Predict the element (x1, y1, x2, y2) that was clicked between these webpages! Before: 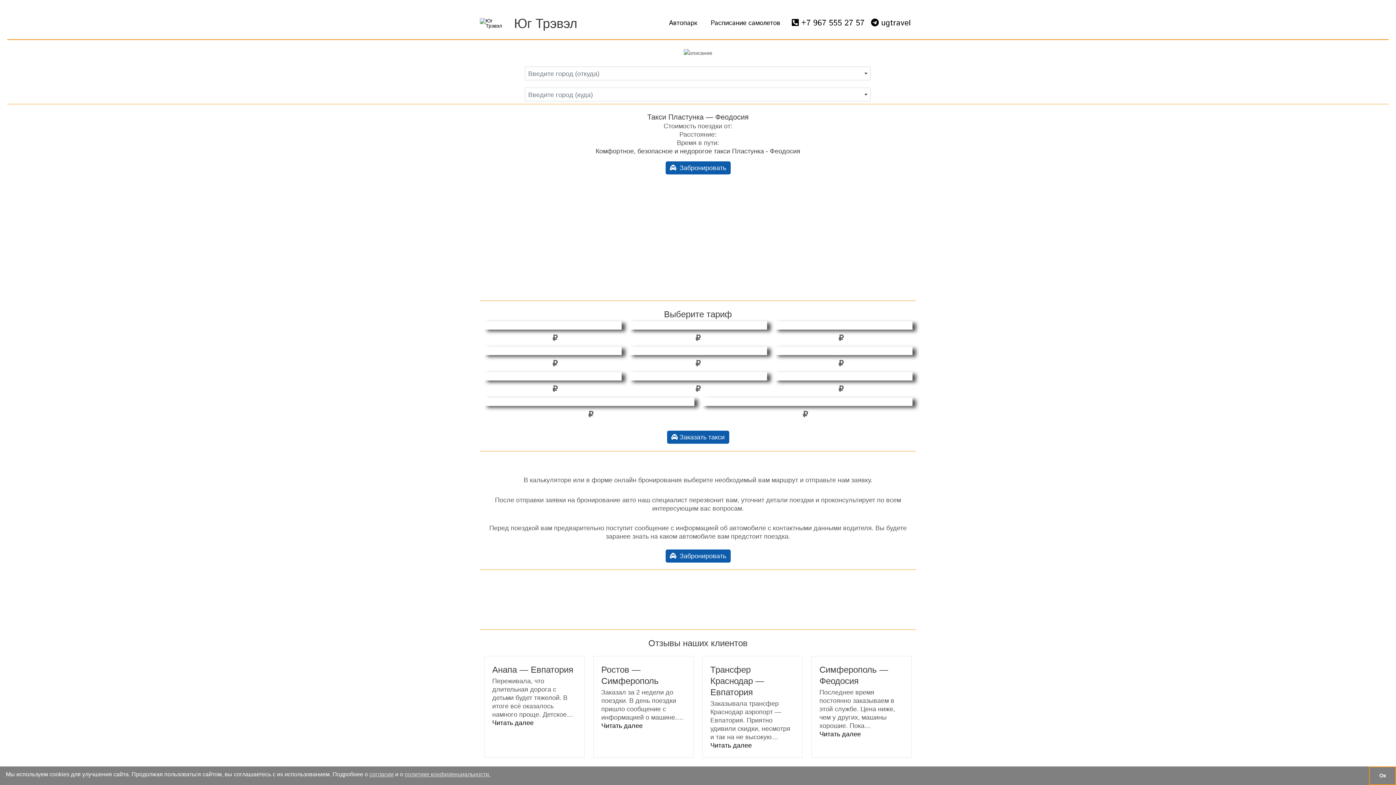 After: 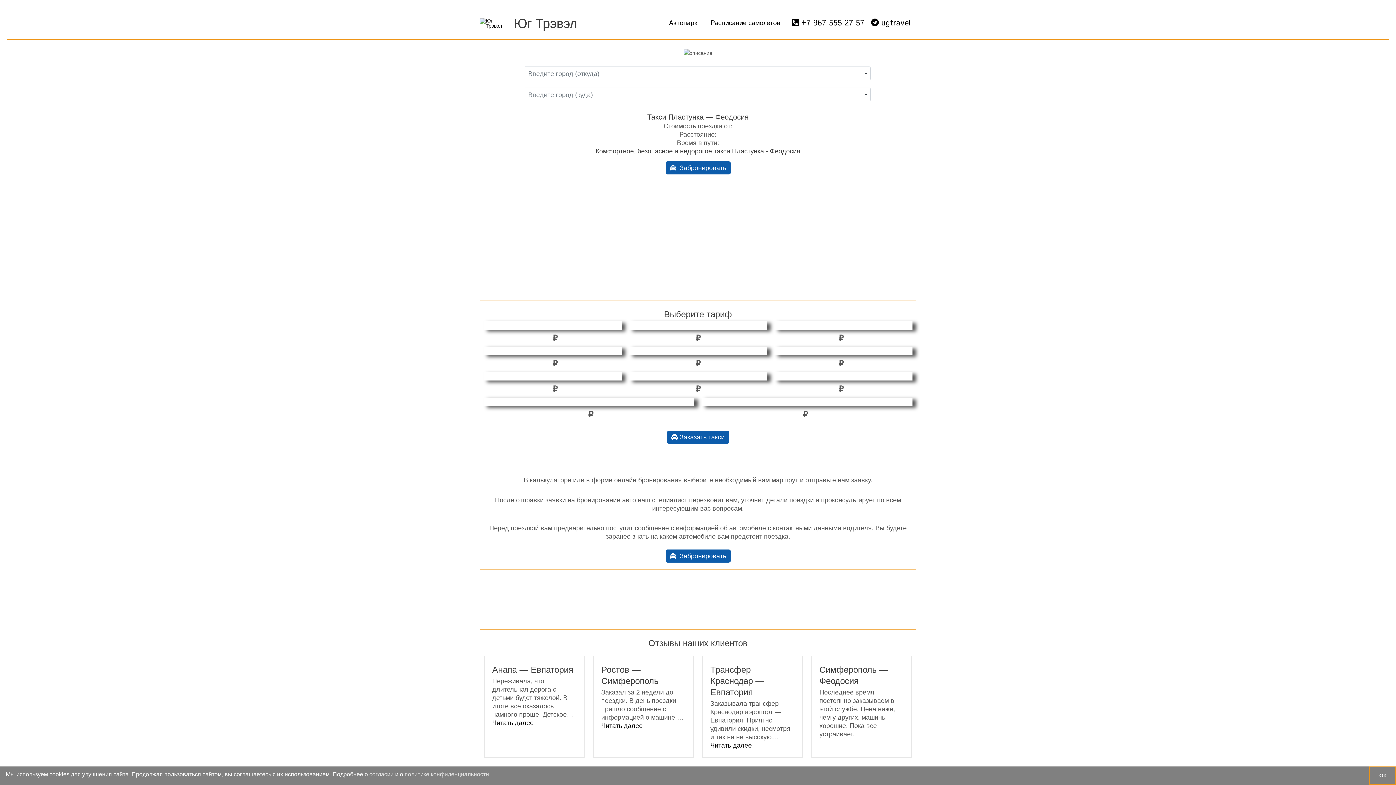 Action: bbox: (819, 730, 861, 738) label: Читать далее
«Симферополь — Феодосия»